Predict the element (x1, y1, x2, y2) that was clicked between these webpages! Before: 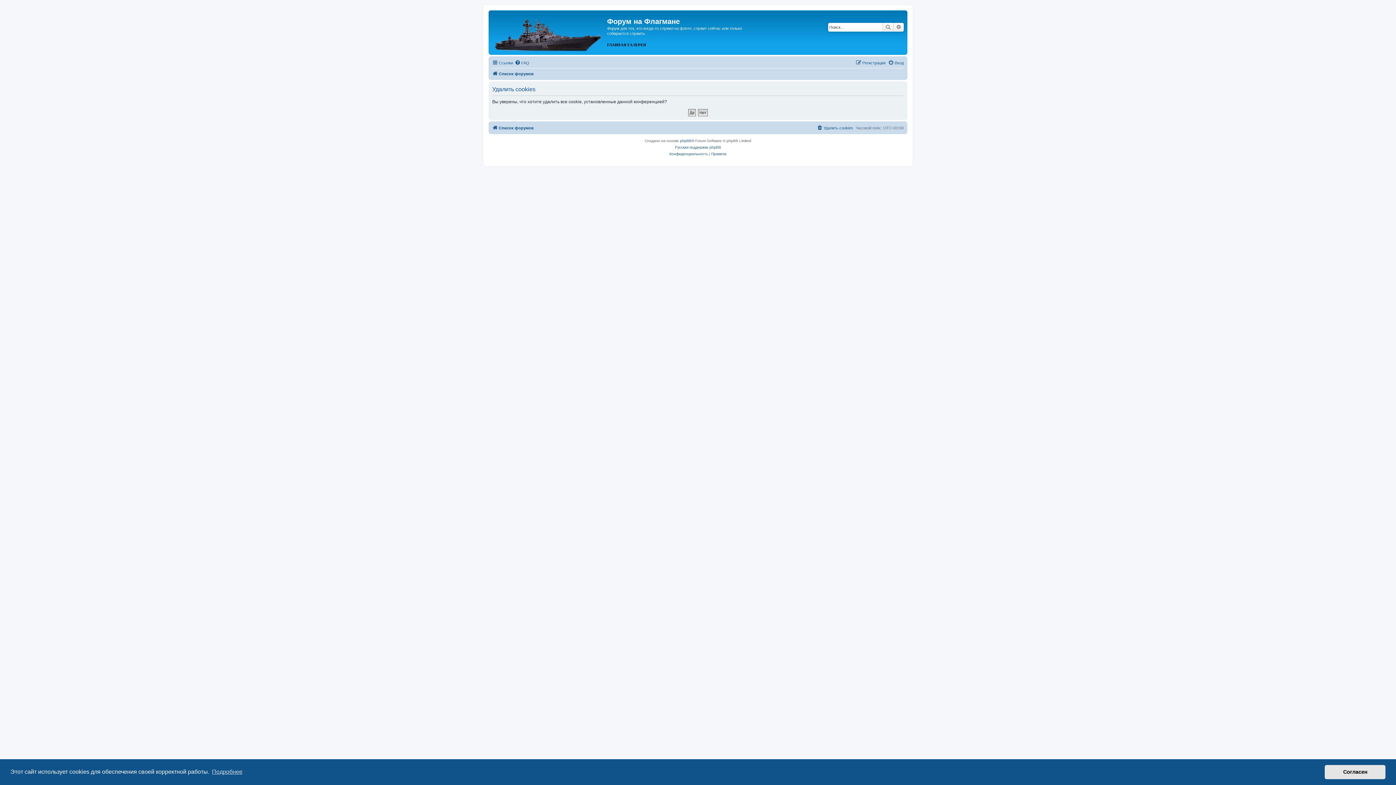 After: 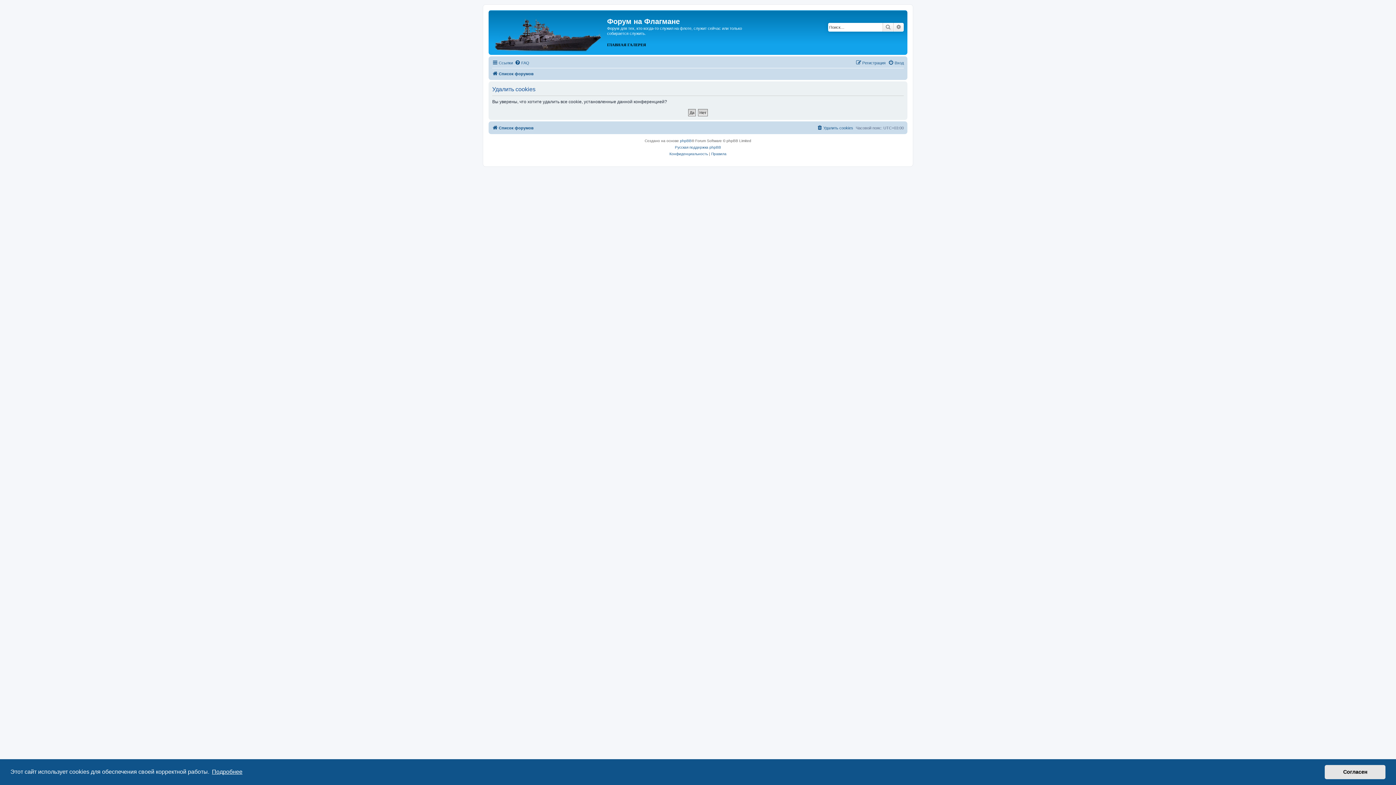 Action: bbox: (210, 766, 243, 777) label: learn more about cookies